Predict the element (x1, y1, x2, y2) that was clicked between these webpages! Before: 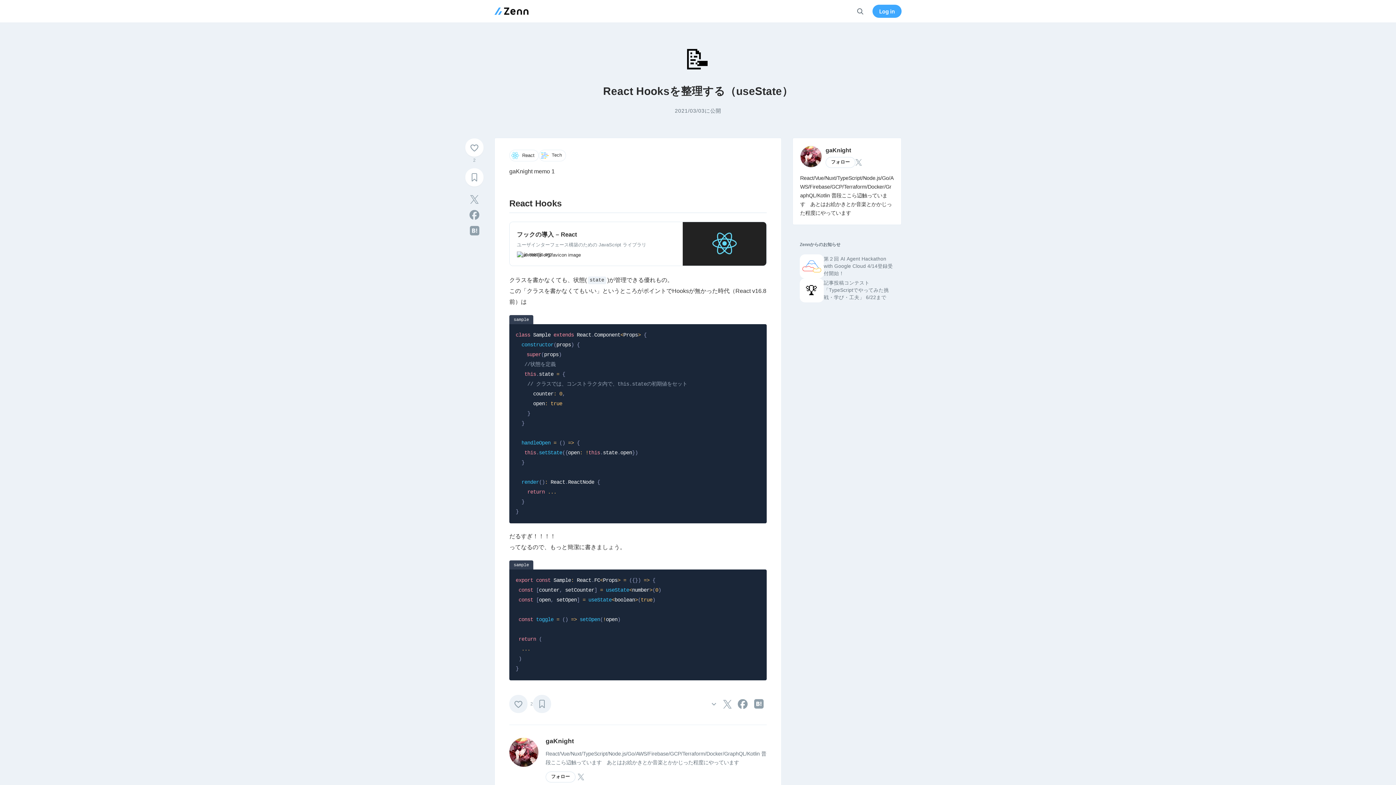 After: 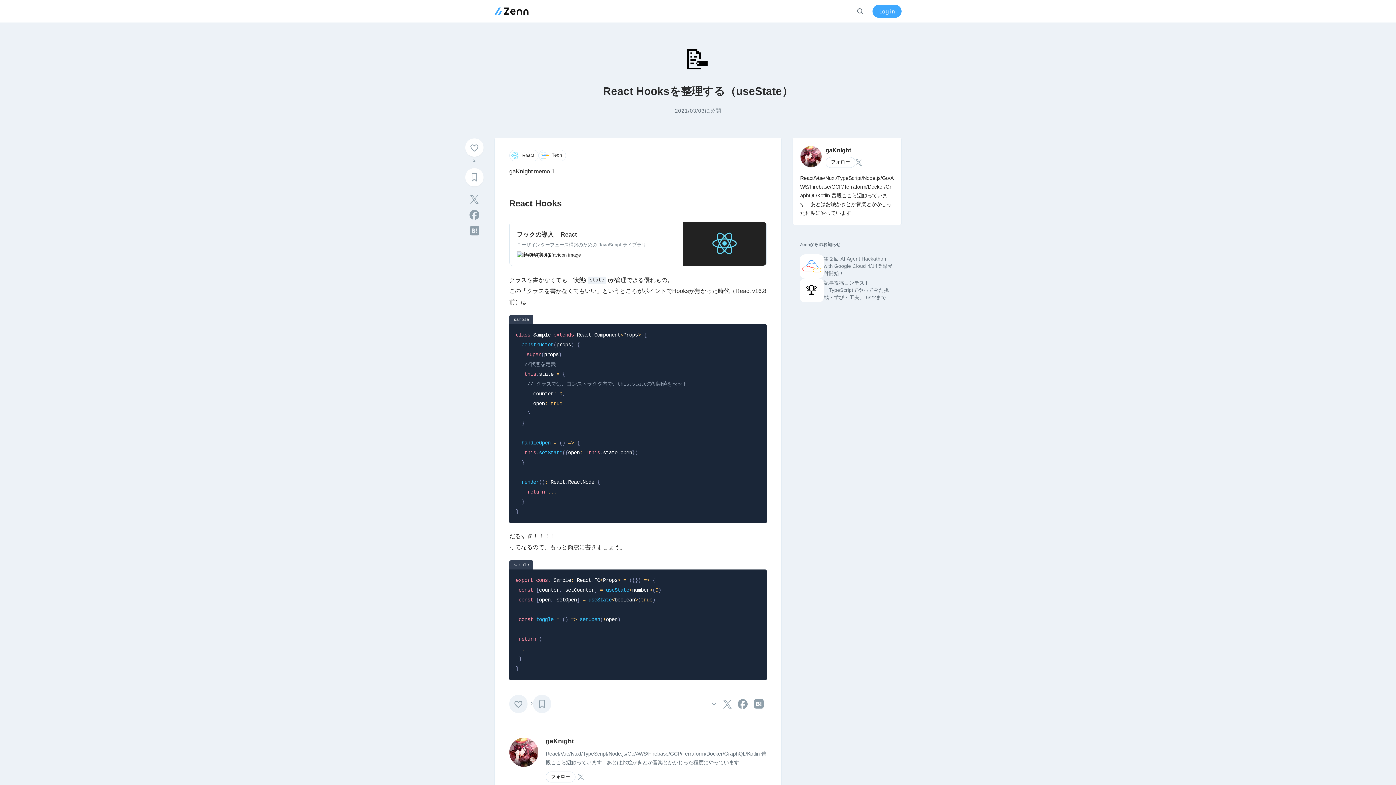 Action: bbox: (533, 695, 551, 713) label: ブックマーク